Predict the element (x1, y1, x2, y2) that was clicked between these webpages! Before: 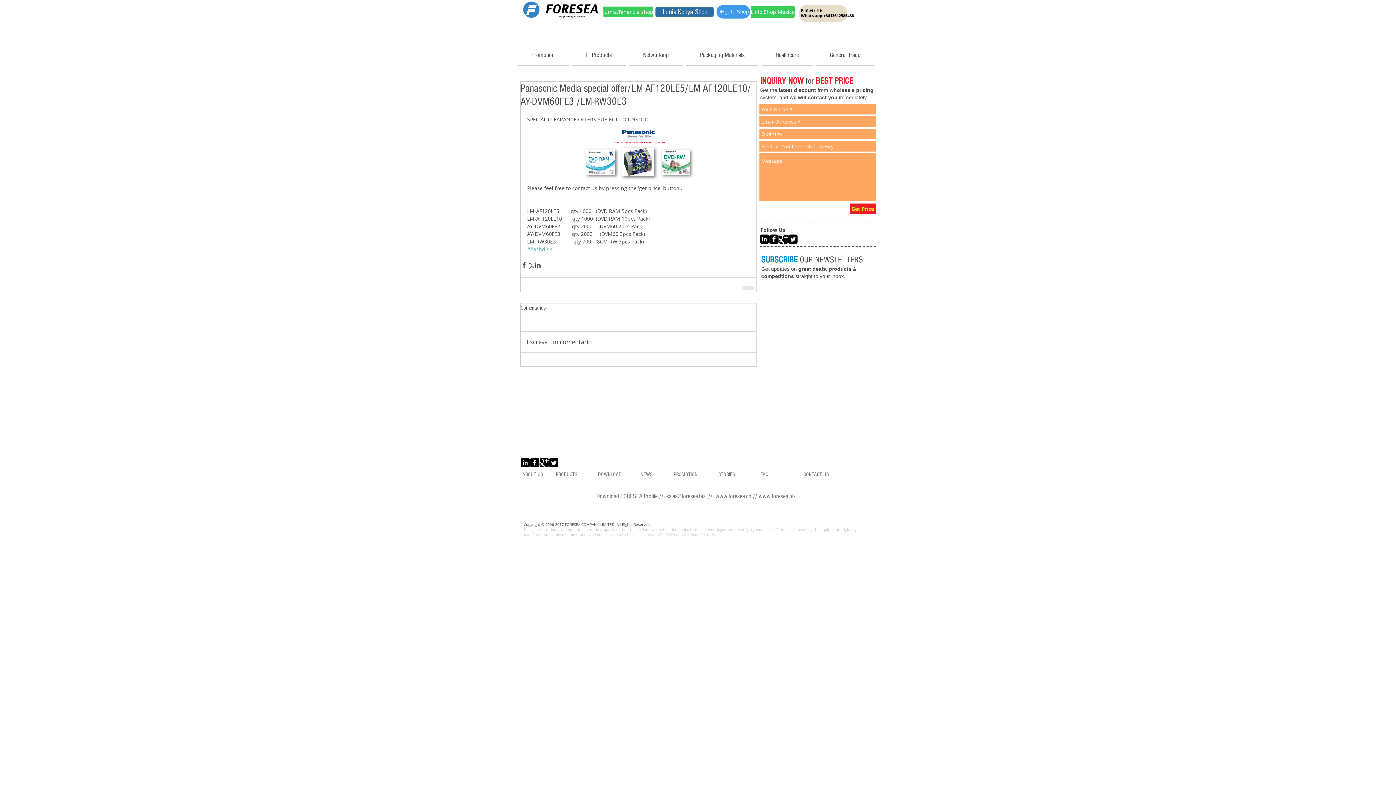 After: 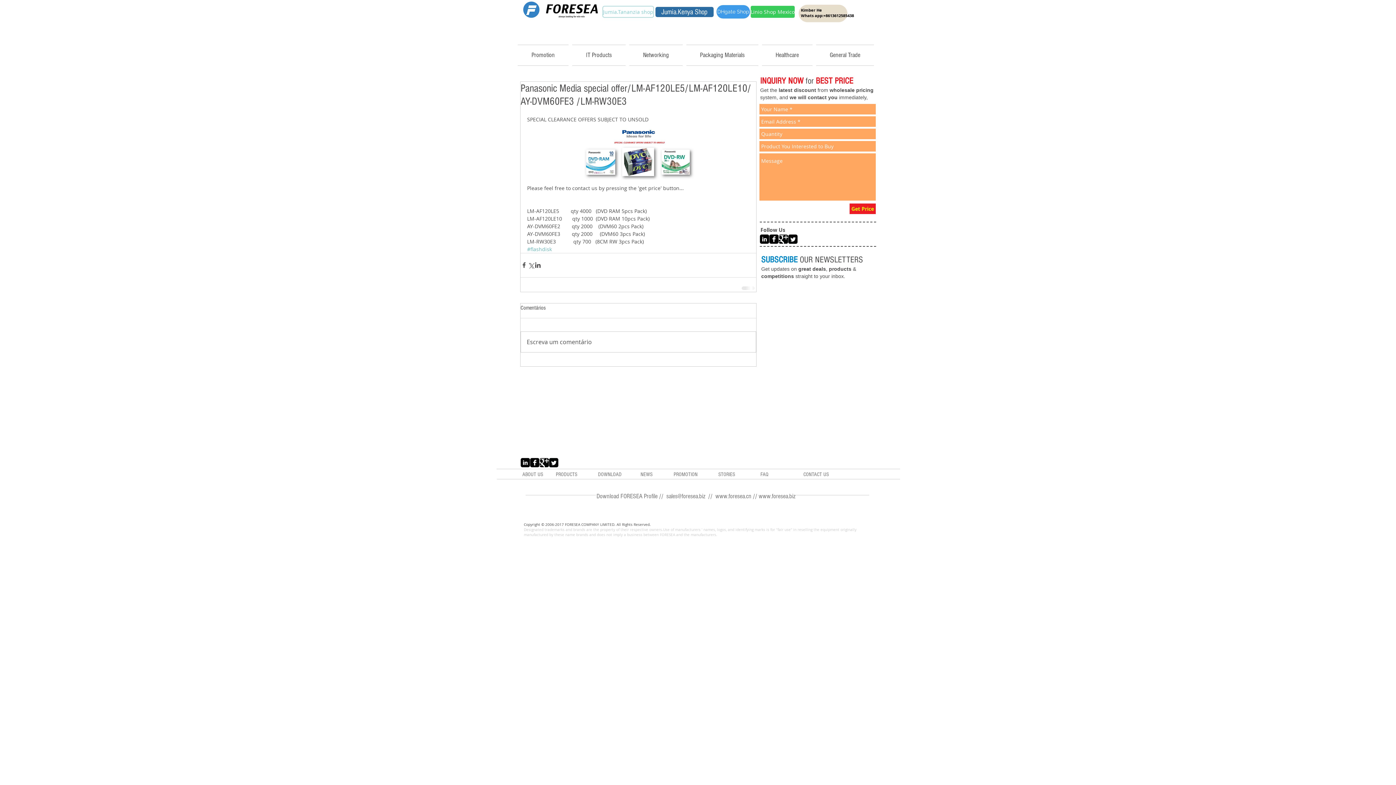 Action: bbox: (602, 5, 654, 17) label: Jumia.Tananzia shop